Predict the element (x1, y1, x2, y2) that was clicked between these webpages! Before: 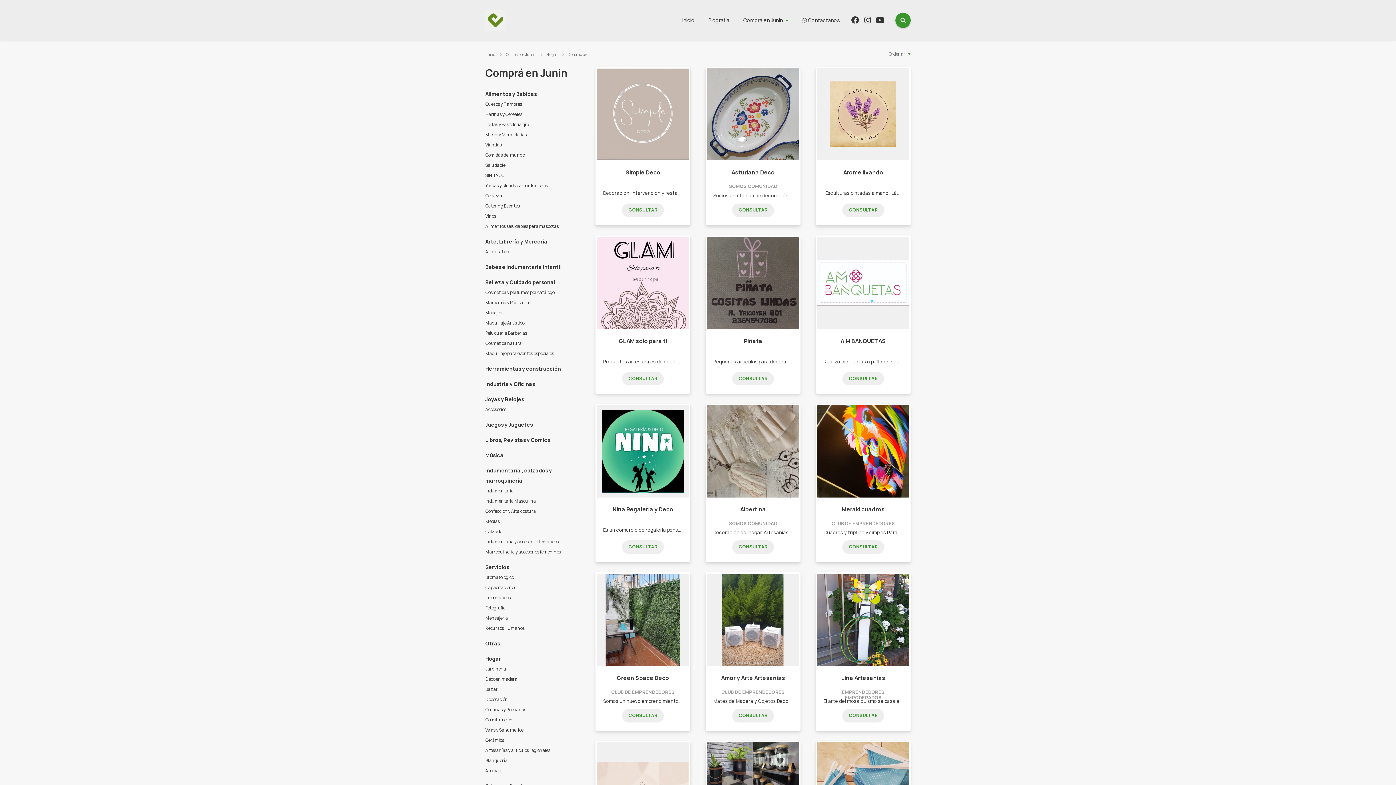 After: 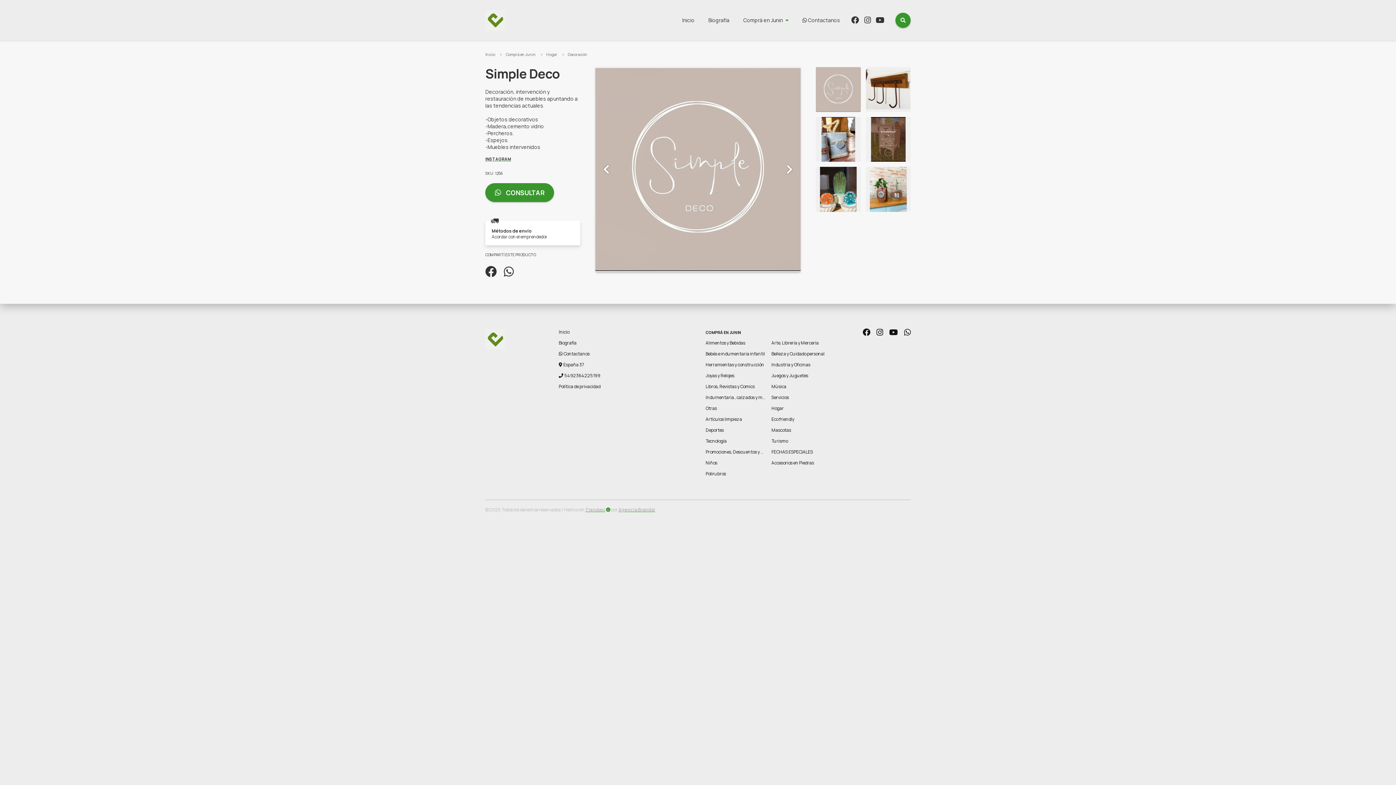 Action: bbox: (622, 203, 664, 216) label: CONSULTAR